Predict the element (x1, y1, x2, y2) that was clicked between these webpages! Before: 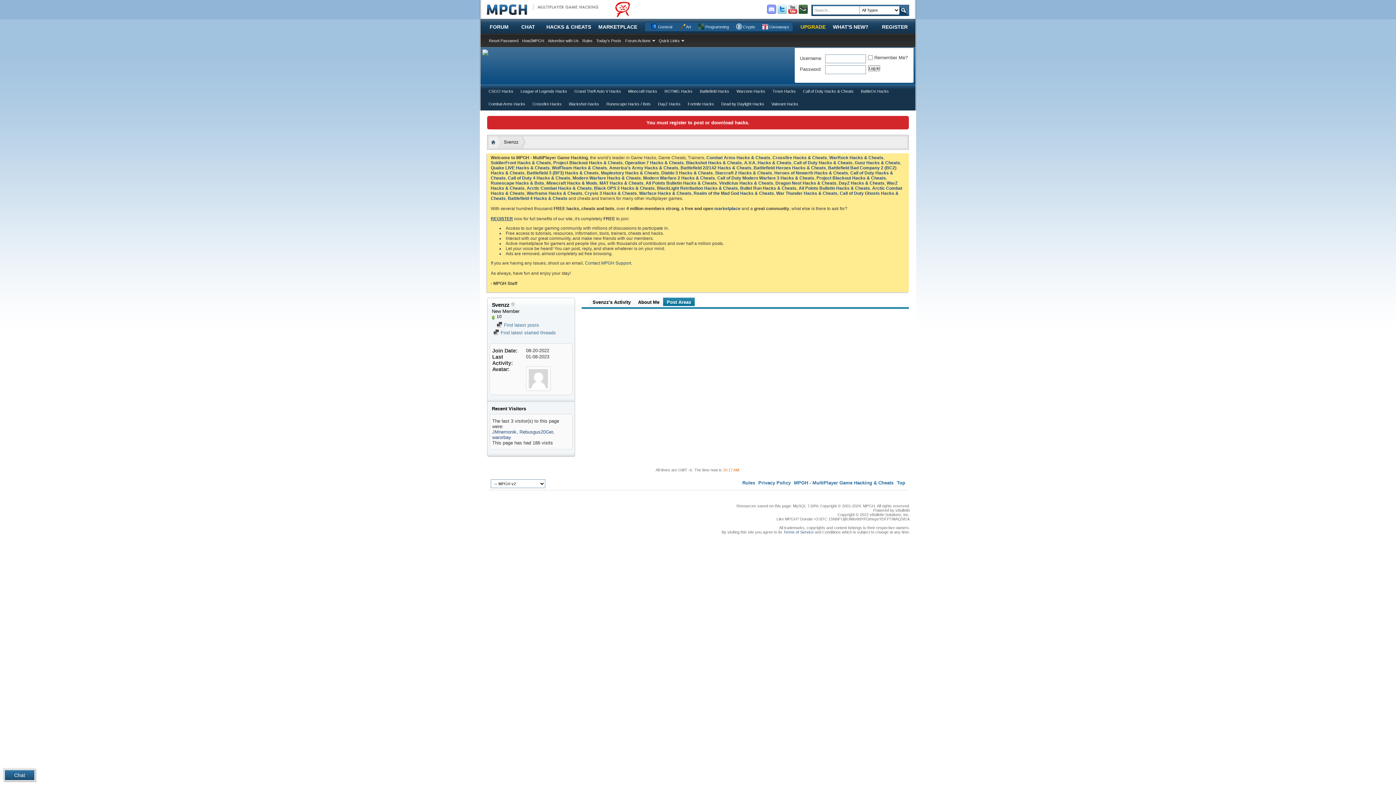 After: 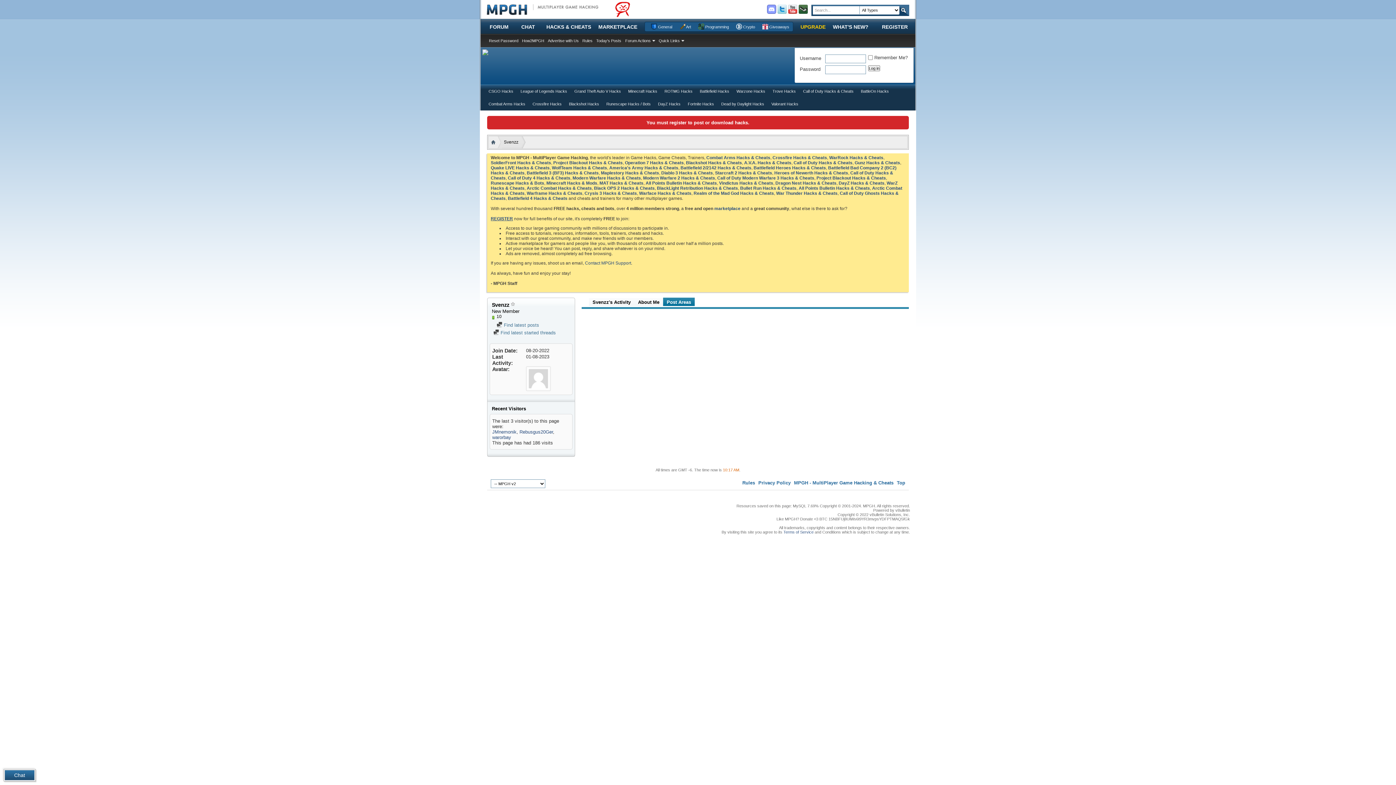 Action: bbox: (788, 4, 798, 13)